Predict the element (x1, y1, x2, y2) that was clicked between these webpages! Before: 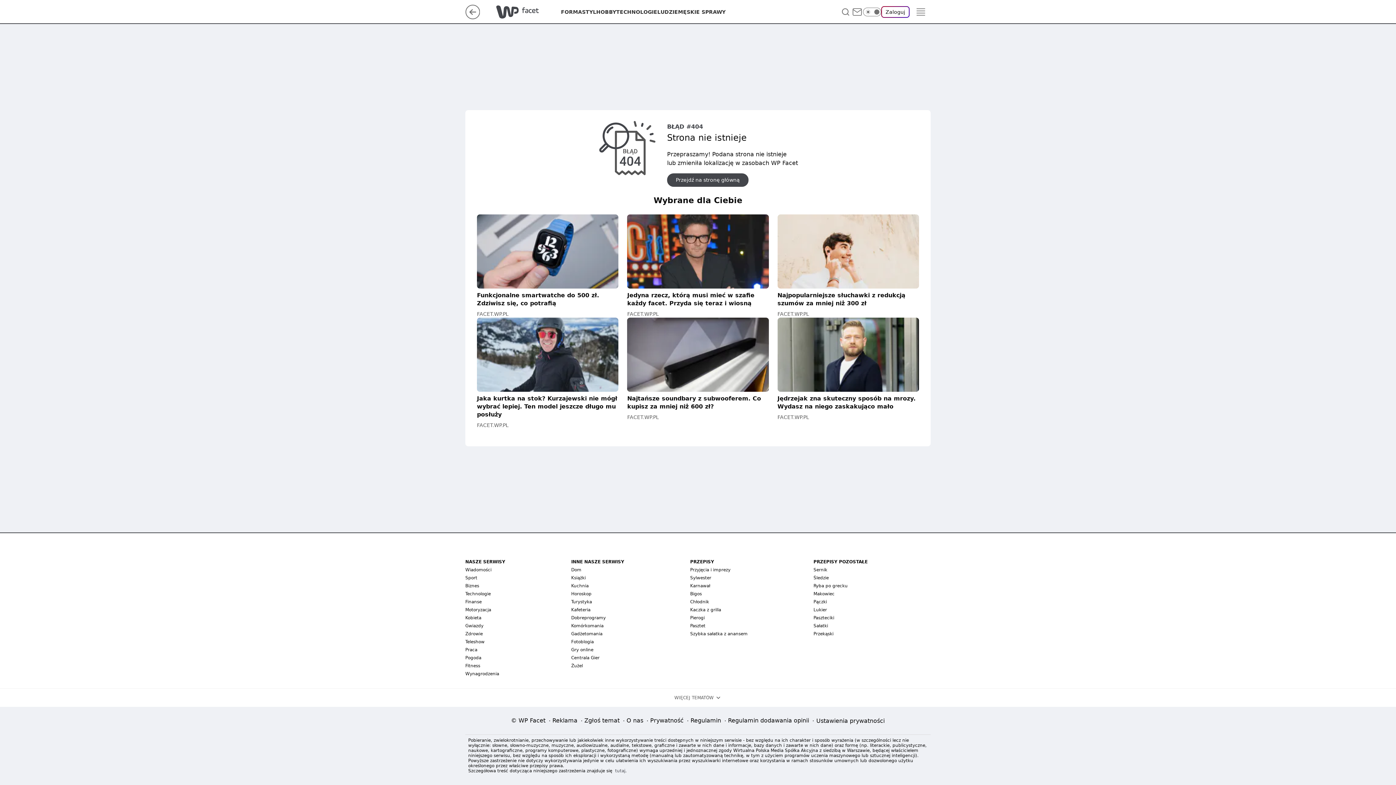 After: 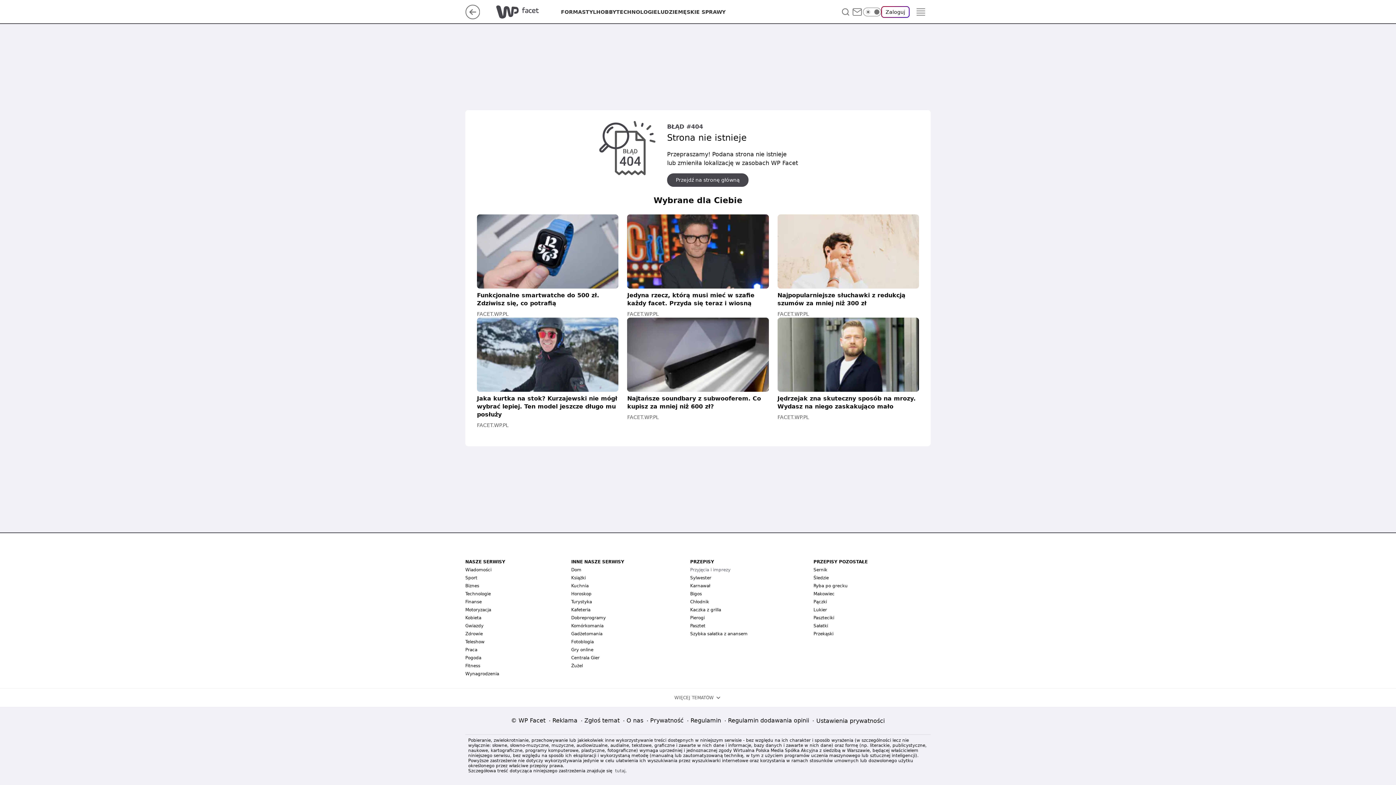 Action: label: Przyjęcia i imprezy bbox: (690, 567, 730, 572)